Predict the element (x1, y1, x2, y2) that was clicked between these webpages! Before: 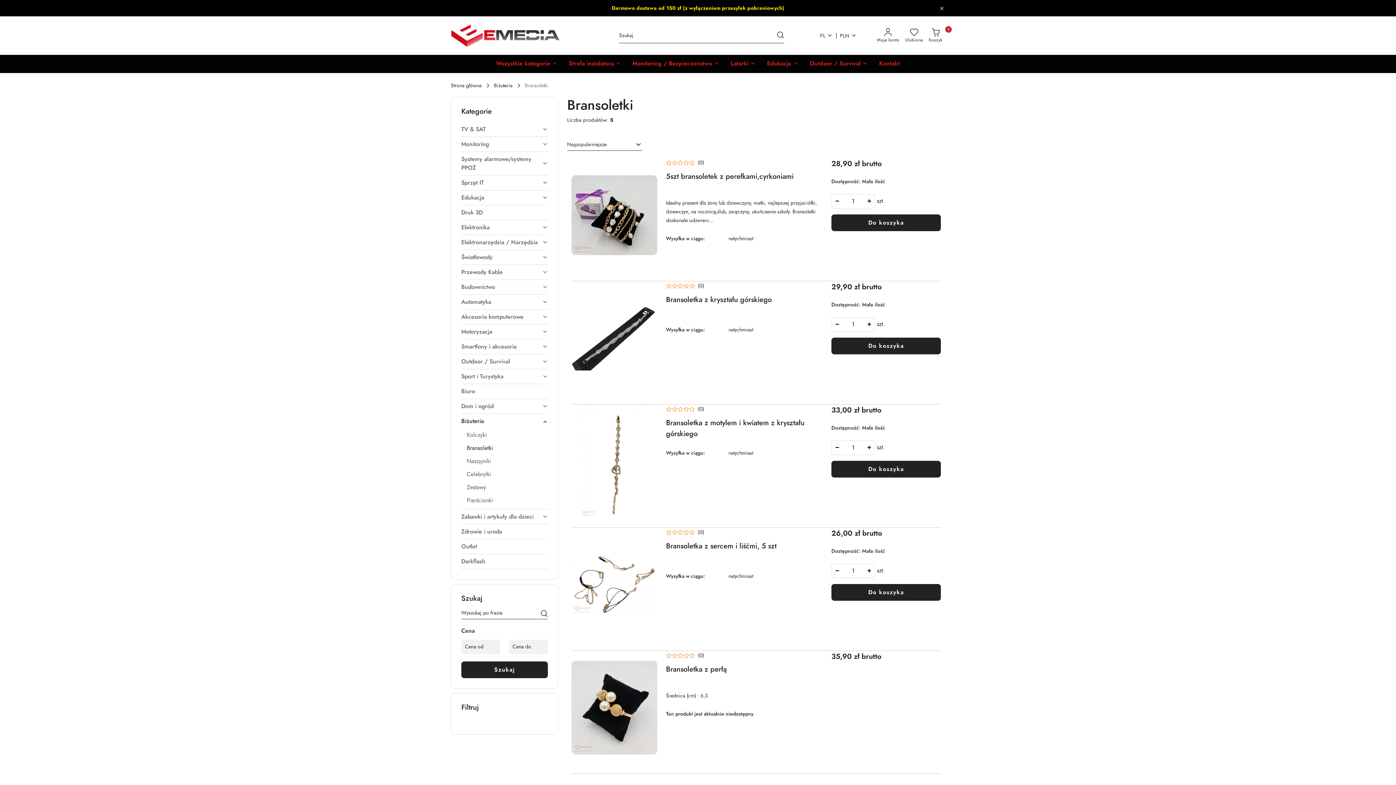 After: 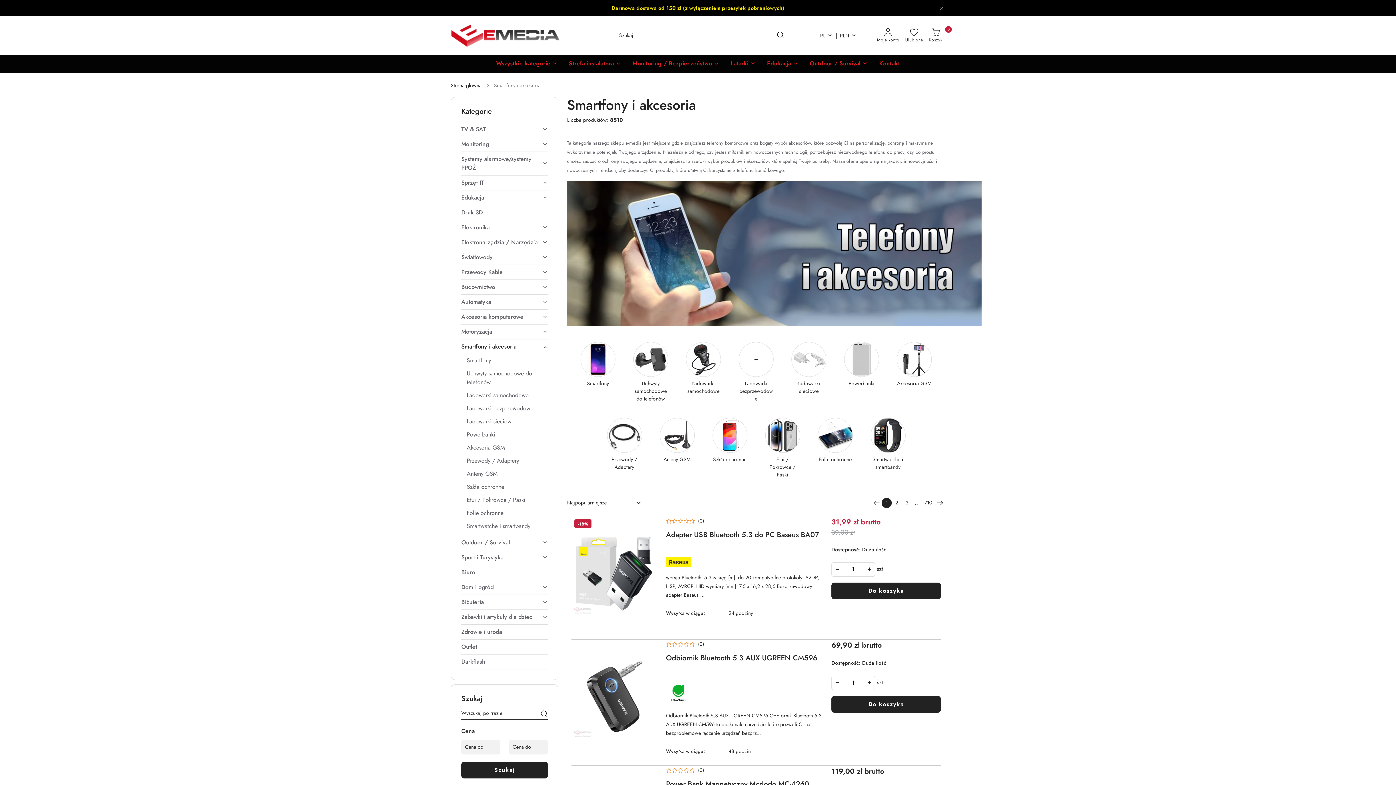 Action: label: Smartfony i akcesoria bbox: (461, 339, 548, 354)